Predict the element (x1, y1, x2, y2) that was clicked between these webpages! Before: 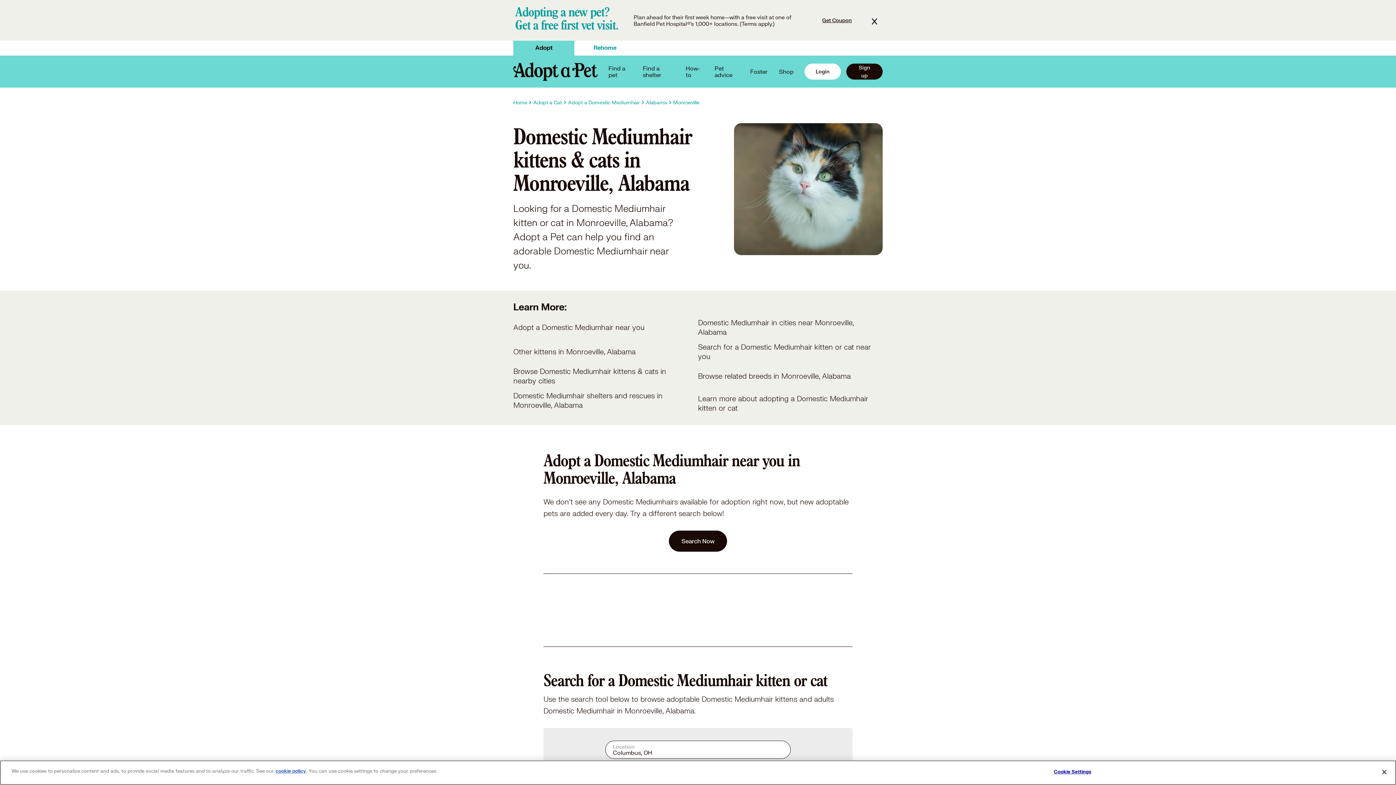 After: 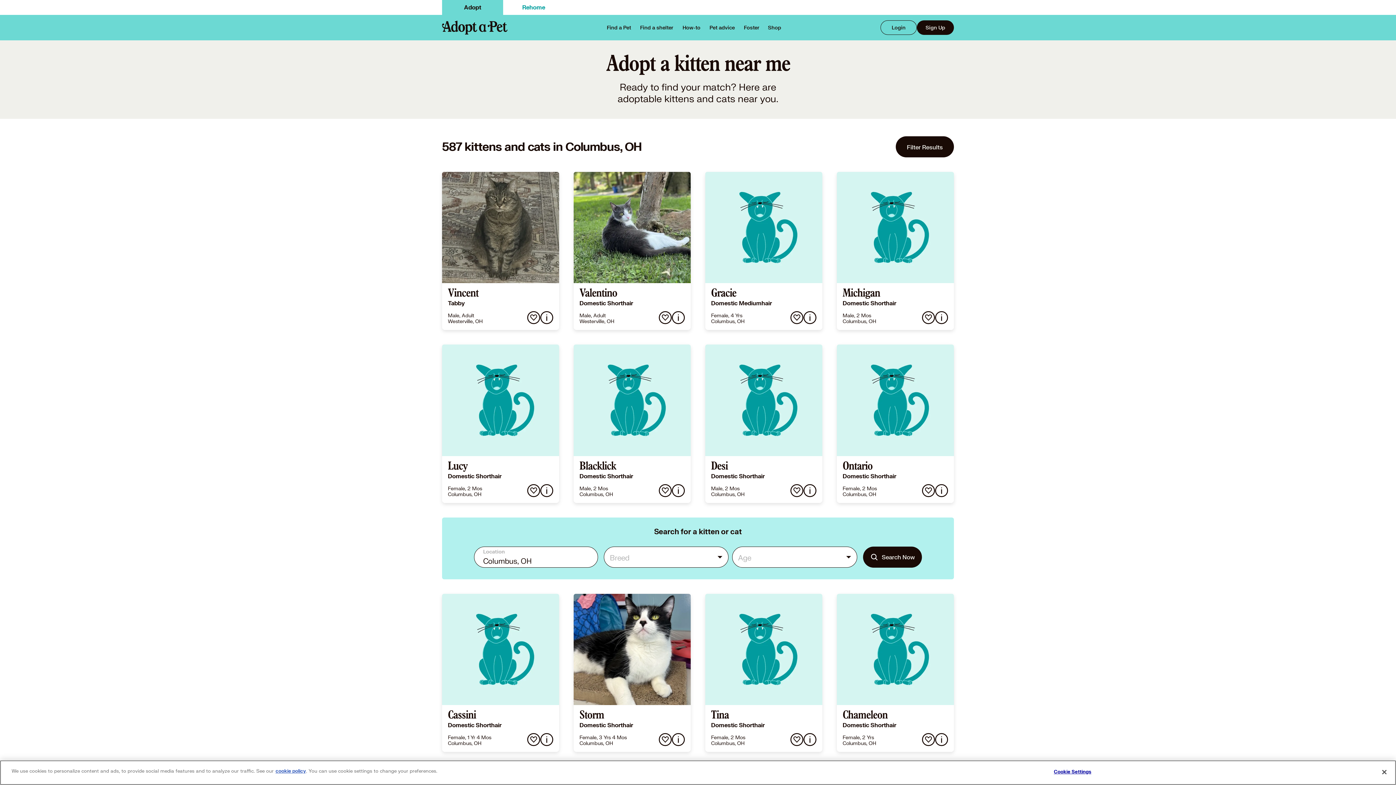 Action: bbox: (533, 98, 562, 106) label: Adopt a Cat